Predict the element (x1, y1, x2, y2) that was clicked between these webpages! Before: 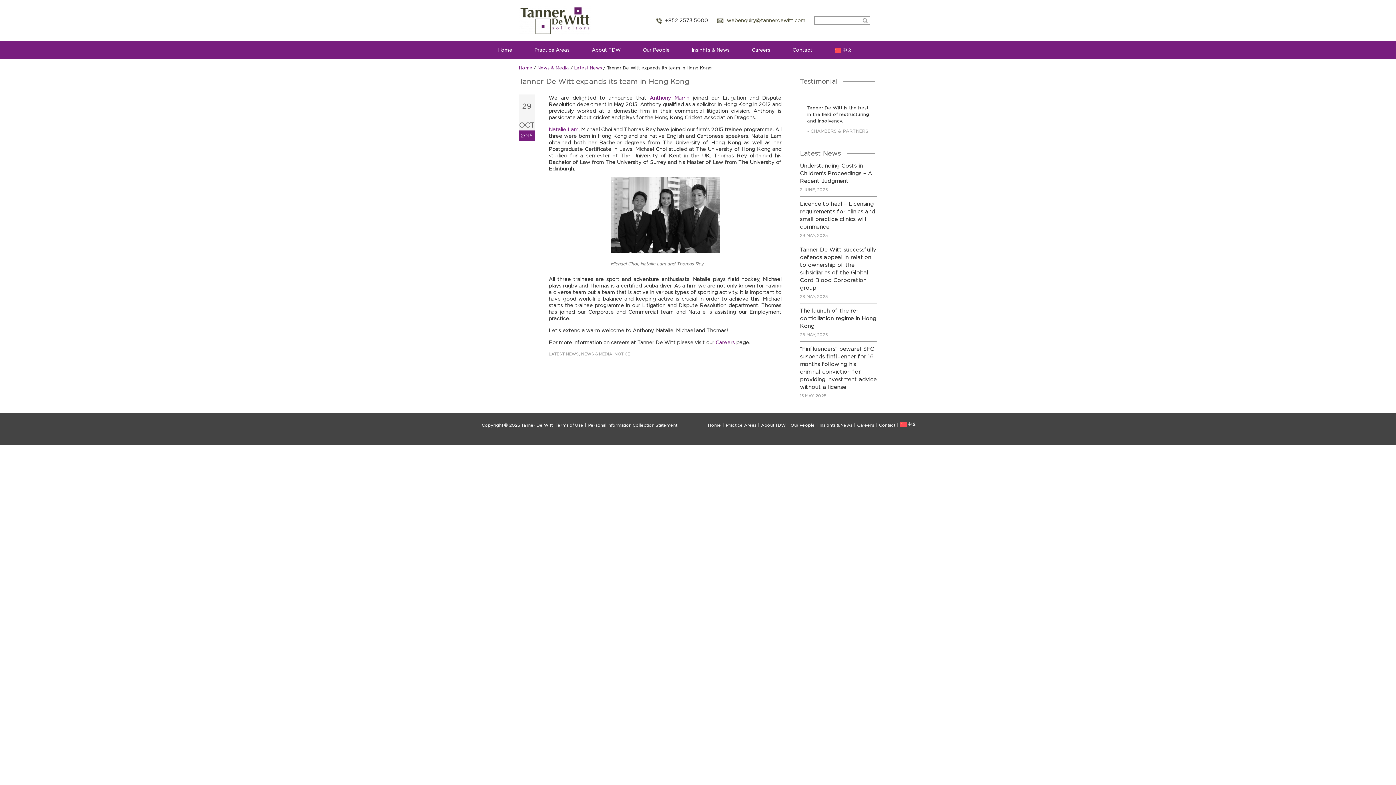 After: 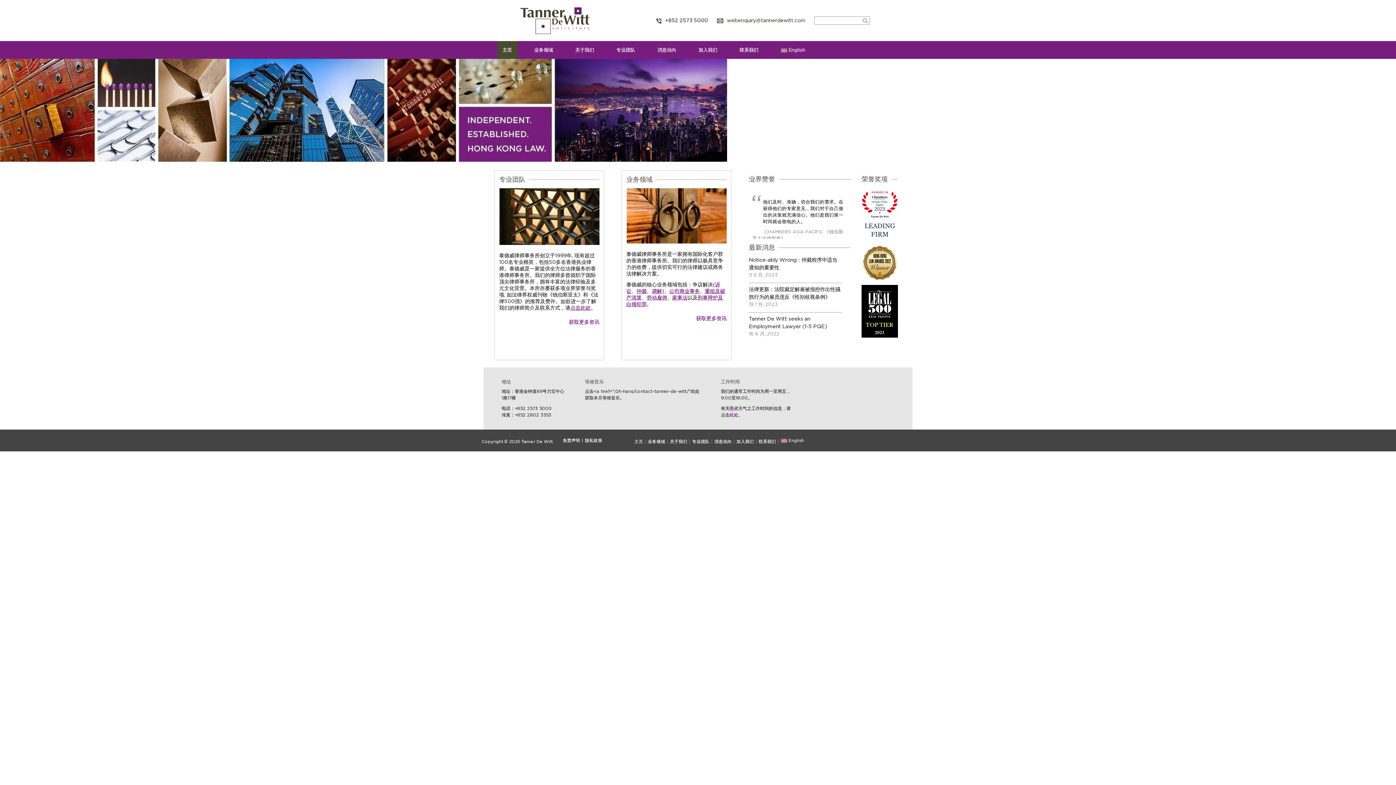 Action: label: 中文 bbox: (829, 41, 857, 58)